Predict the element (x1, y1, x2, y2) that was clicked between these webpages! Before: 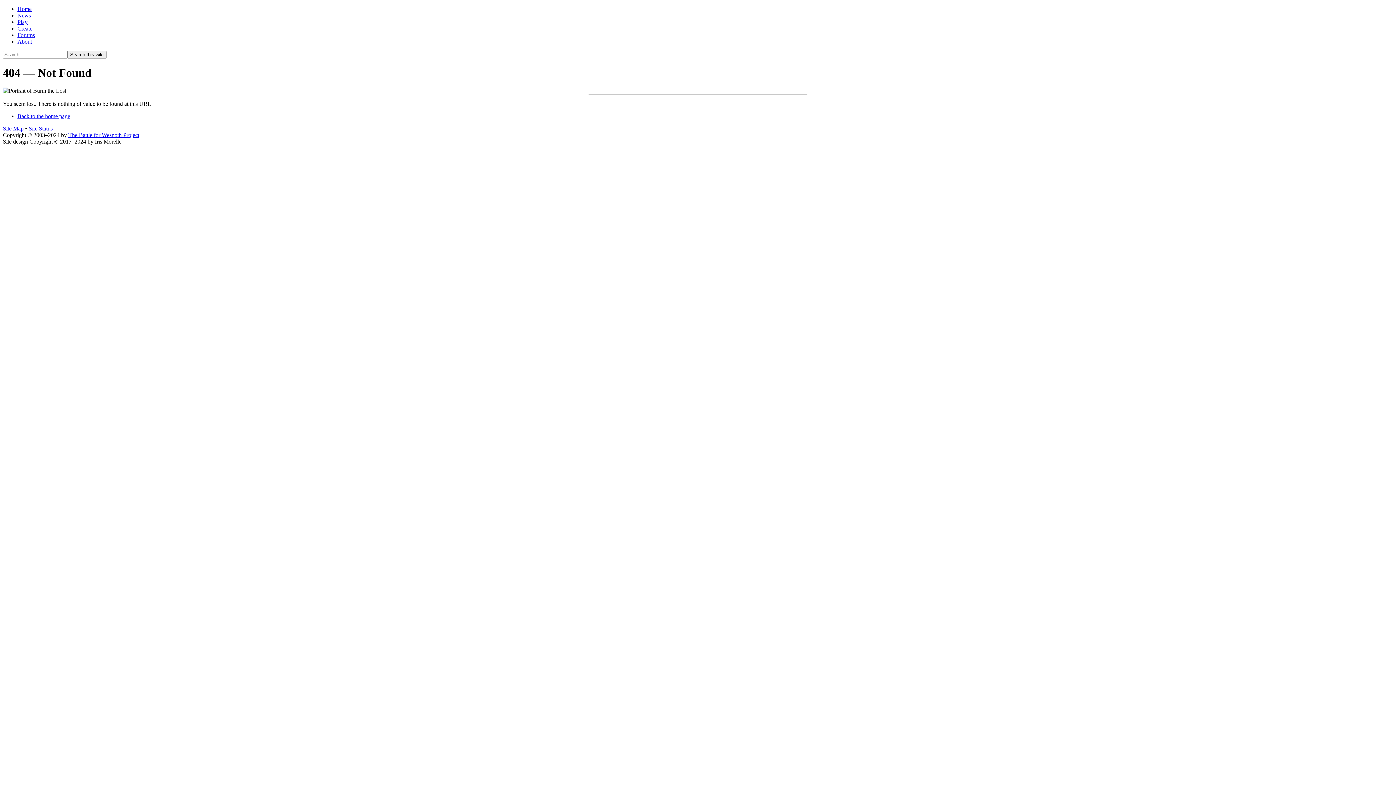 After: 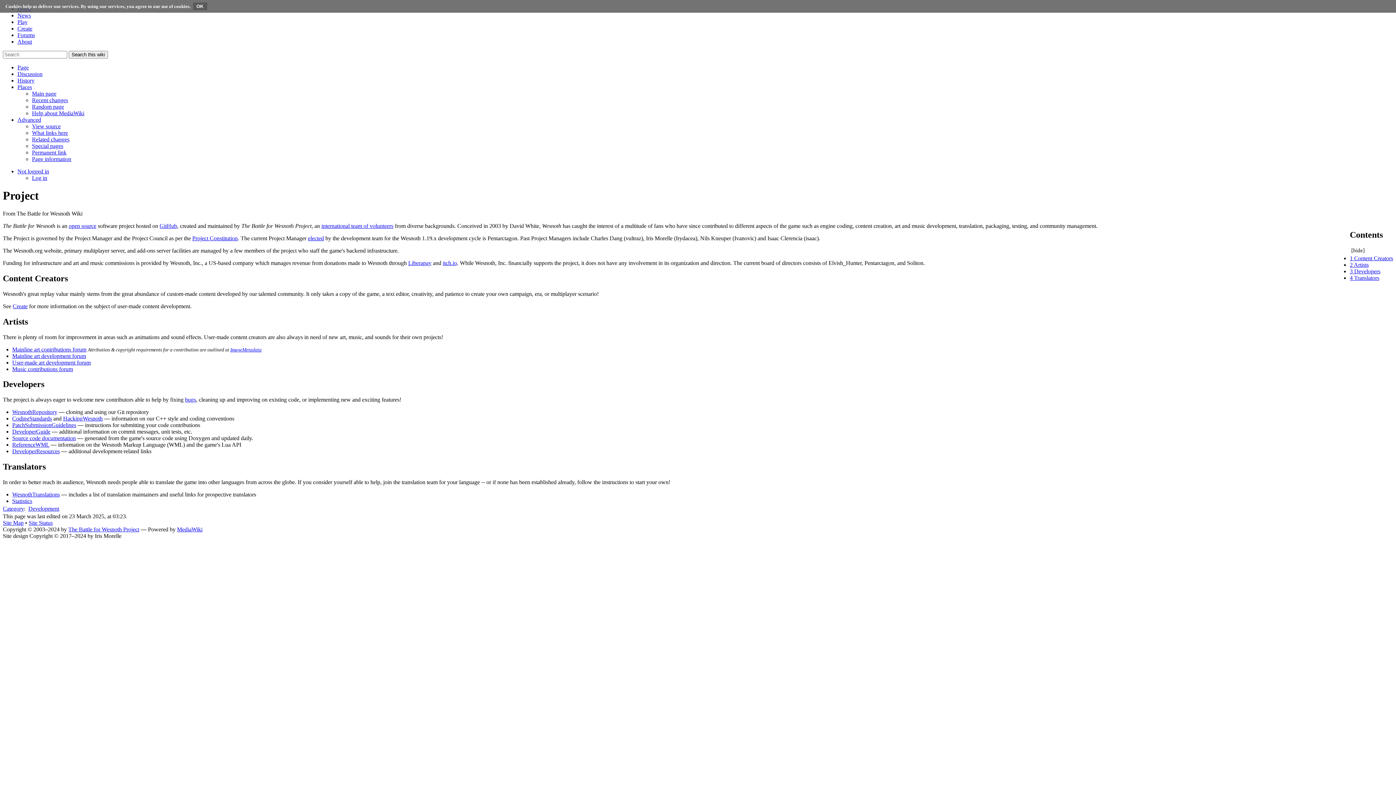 Action: label: The Battle for Wesnoth Project bbox: (68, 131, 139, 138)